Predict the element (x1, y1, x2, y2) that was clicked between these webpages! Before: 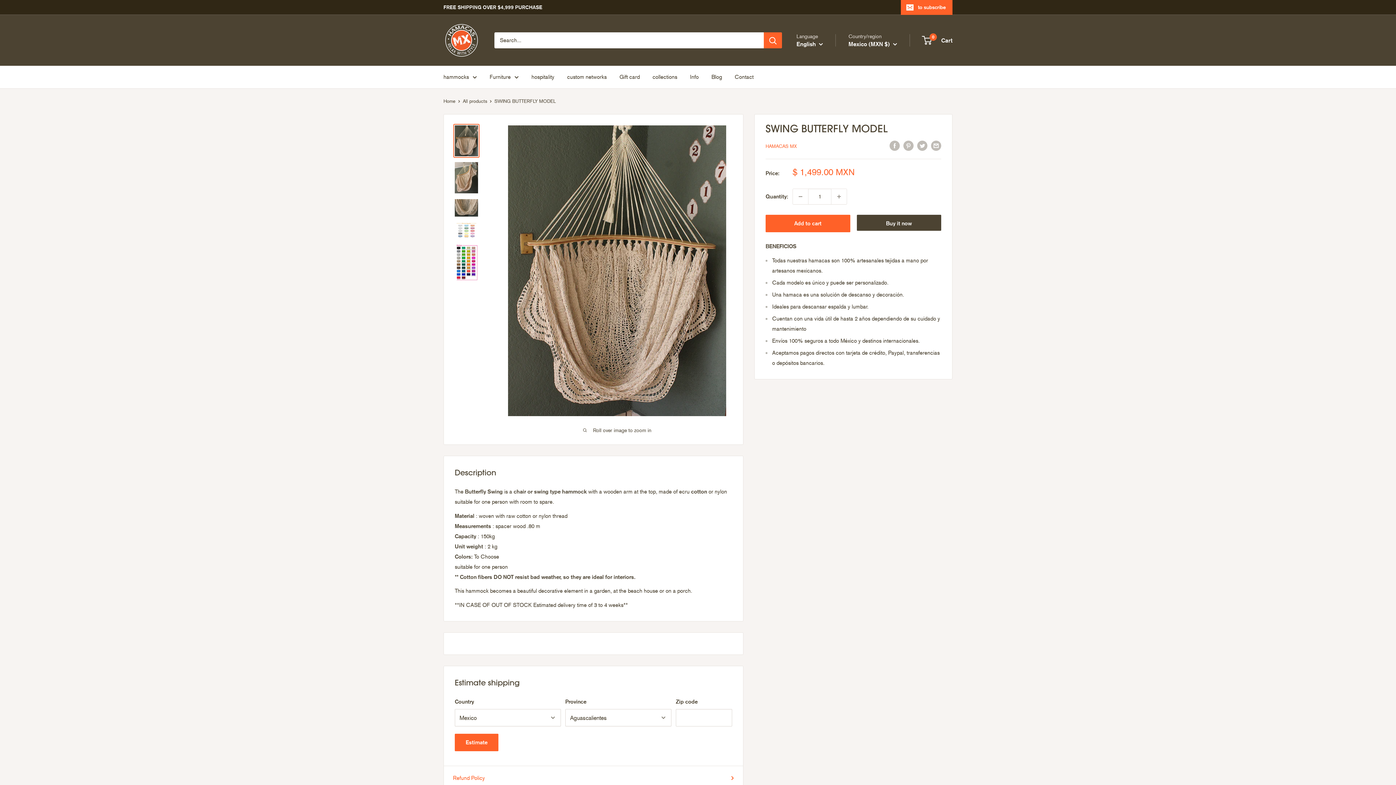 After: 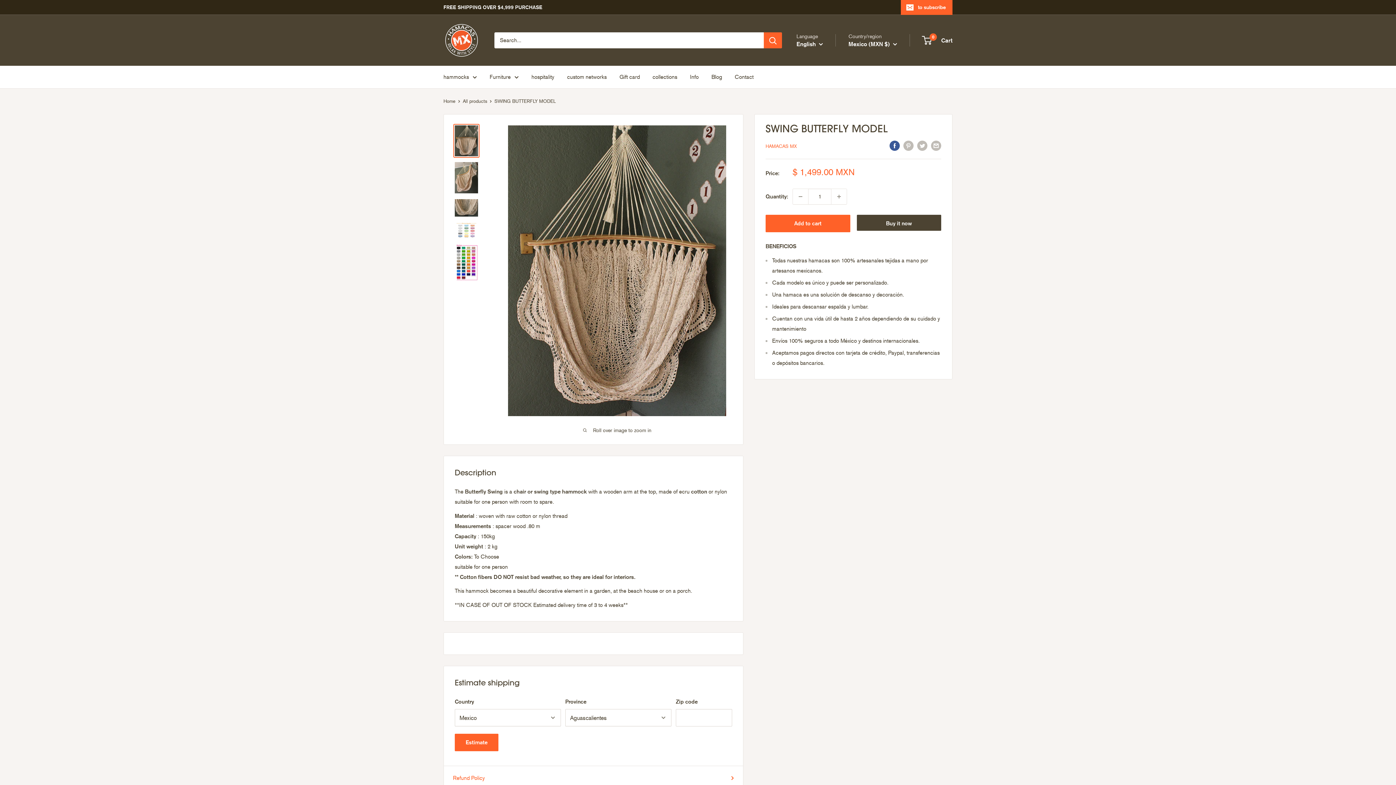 Action: bbox: (889, 140, 900, 150) label: Share on Facebook